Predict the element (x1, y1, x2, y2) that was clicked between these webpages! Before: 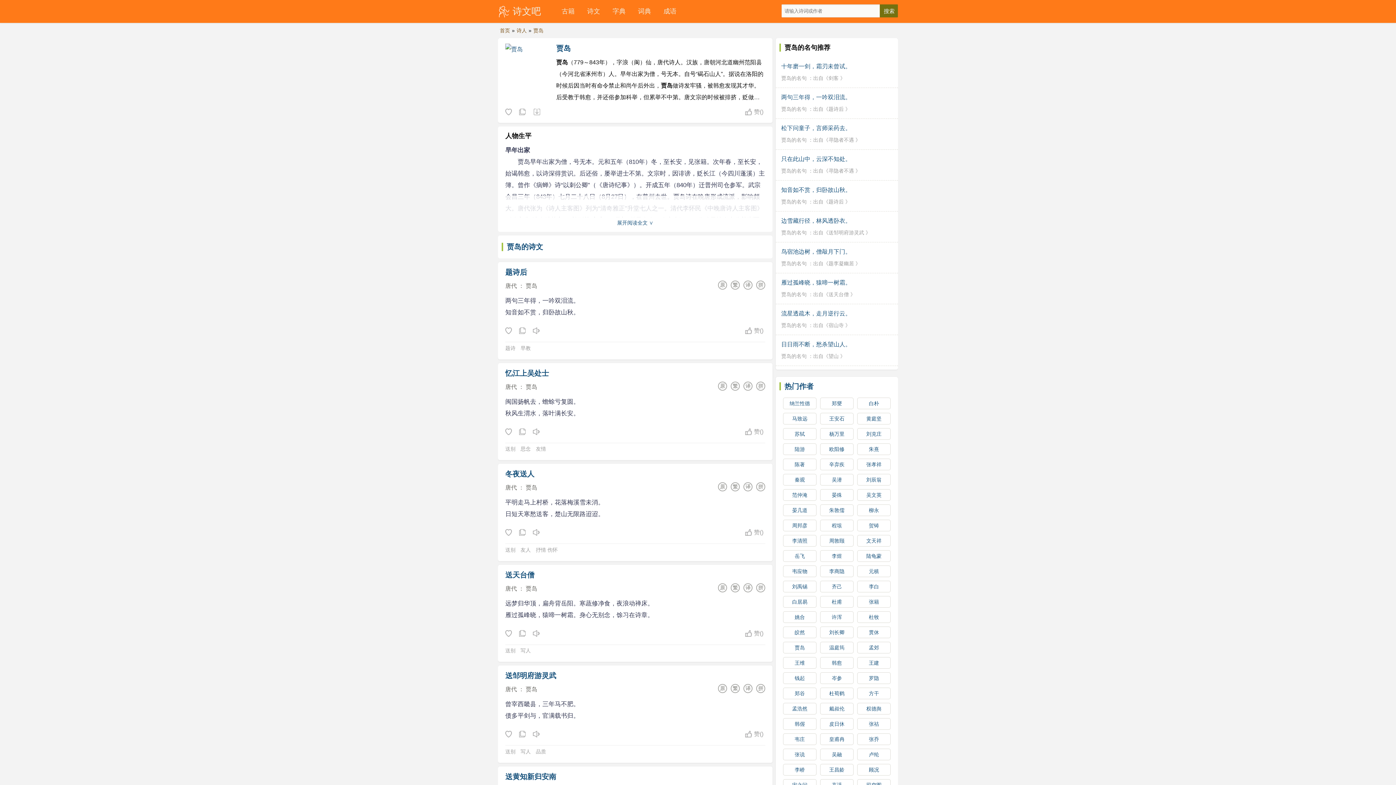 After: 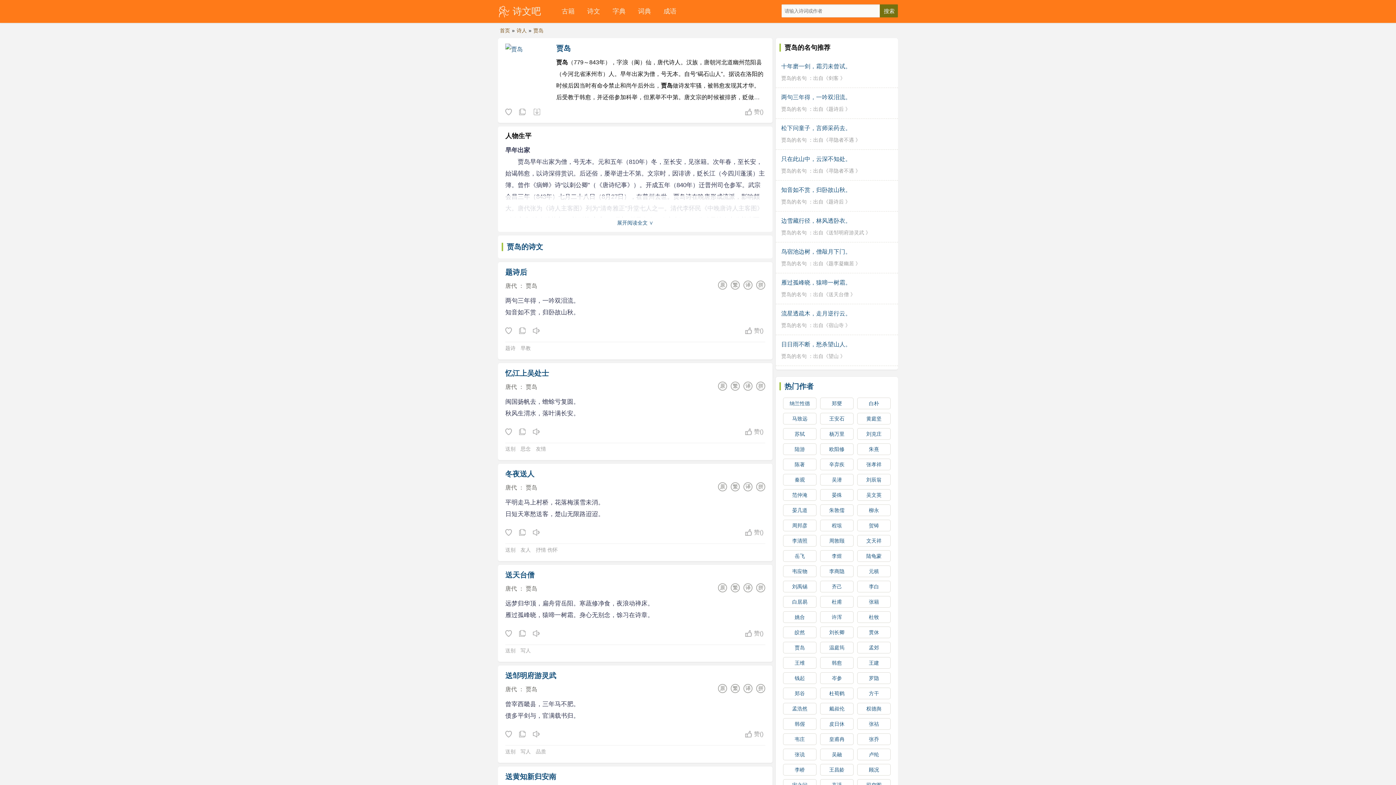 Action: bbox: (525, 585, 537, 591) label: 贾岛